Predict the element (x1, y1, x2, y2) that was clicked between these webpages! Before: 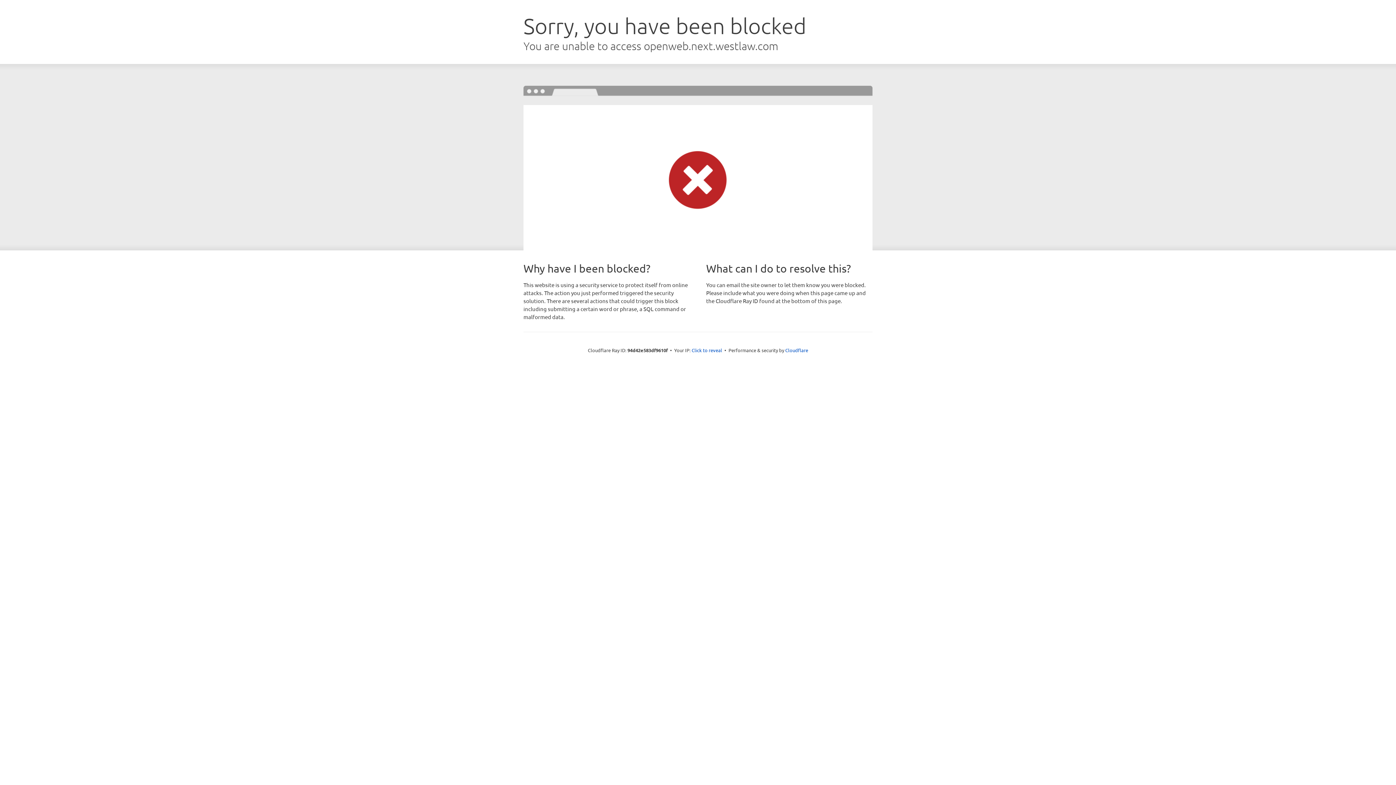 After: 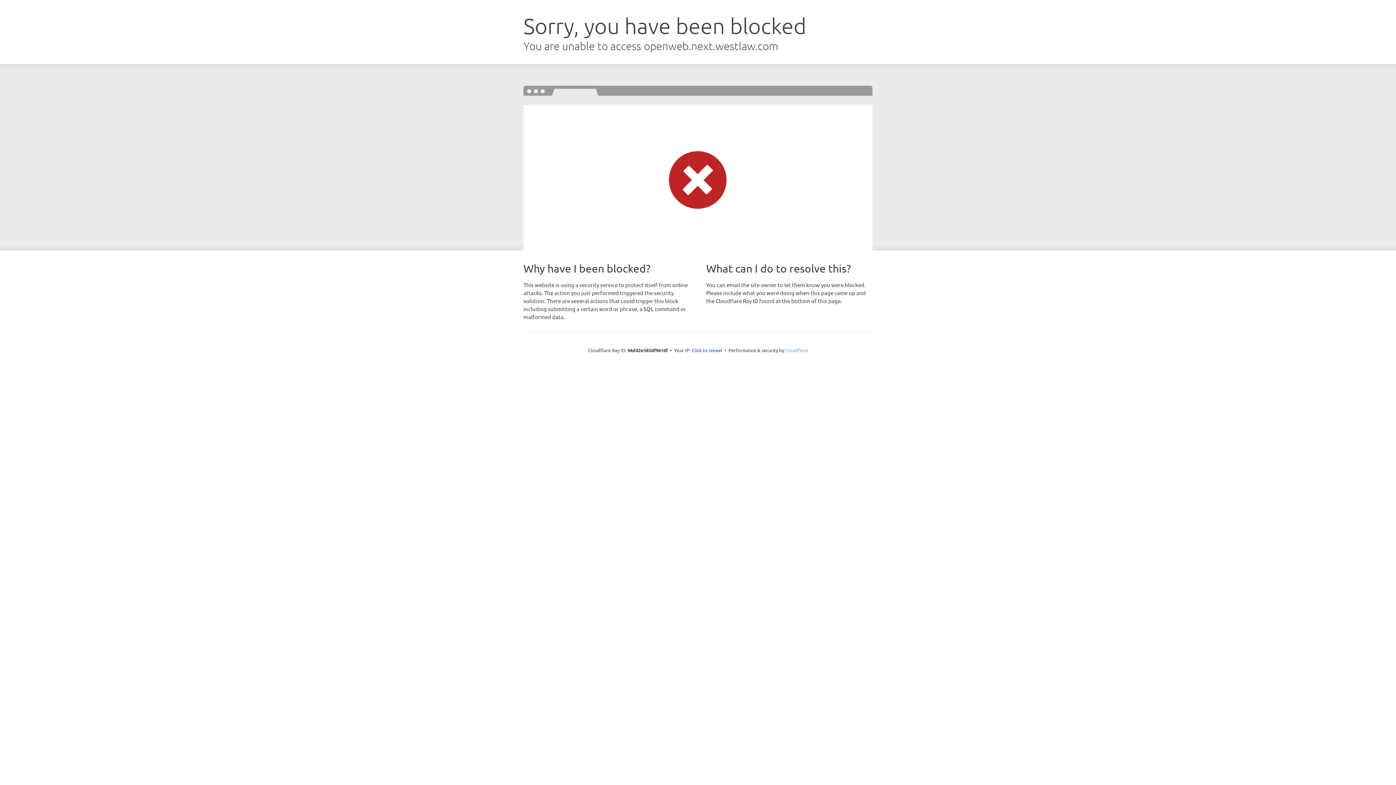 Action: bbox: (785, 347, 808, 353) label: Cloudflare